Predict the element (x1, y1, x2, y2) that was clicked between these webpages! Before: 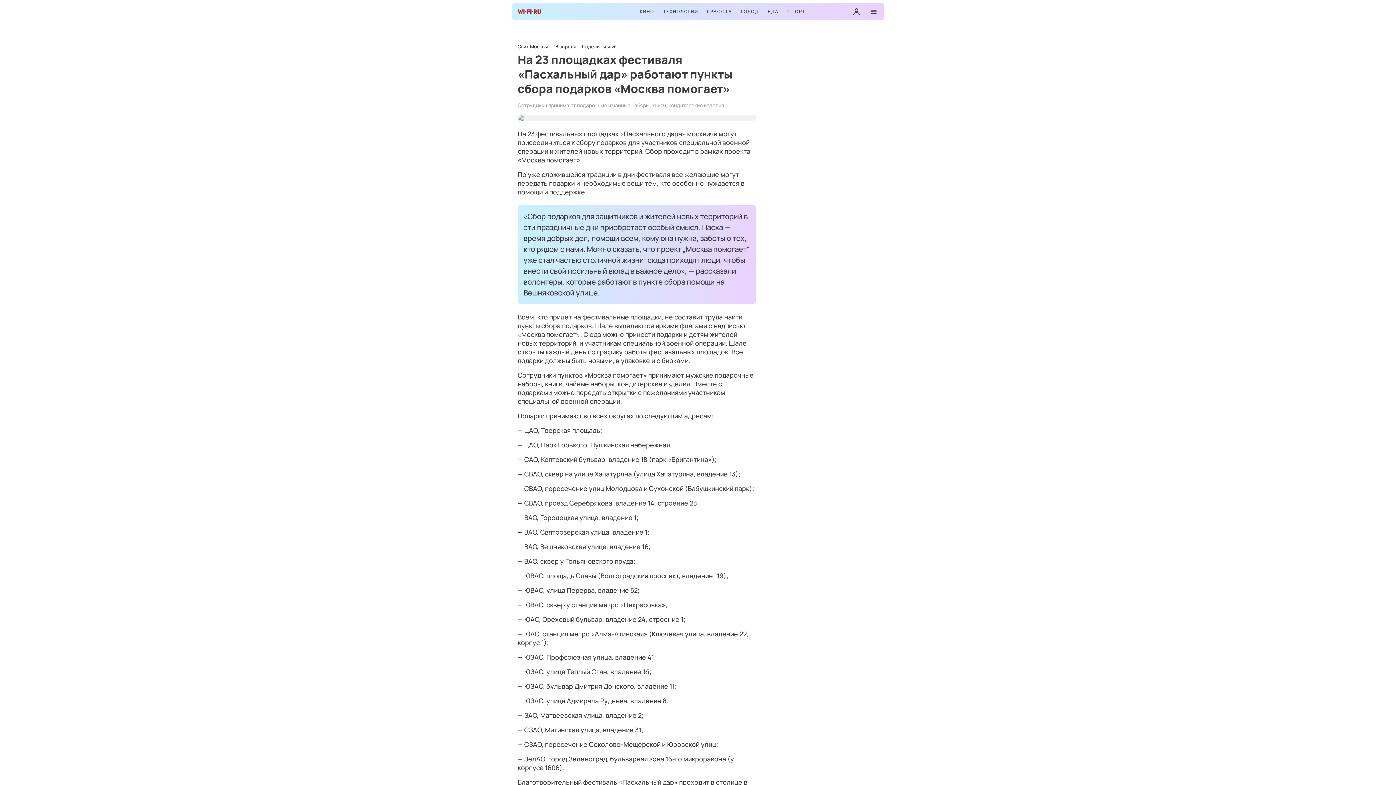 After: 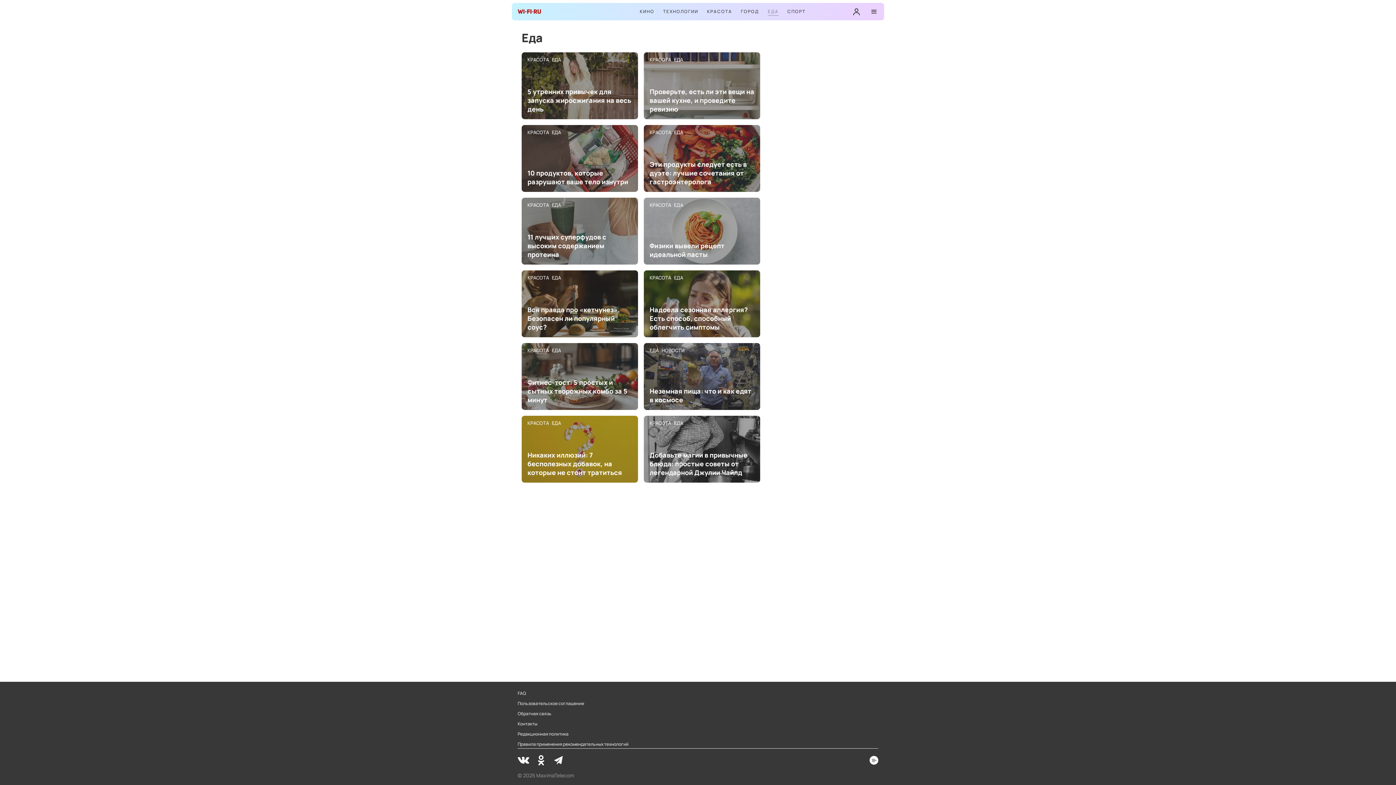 Action: bbox: (768, 8, 778, 15) label: ЕДА